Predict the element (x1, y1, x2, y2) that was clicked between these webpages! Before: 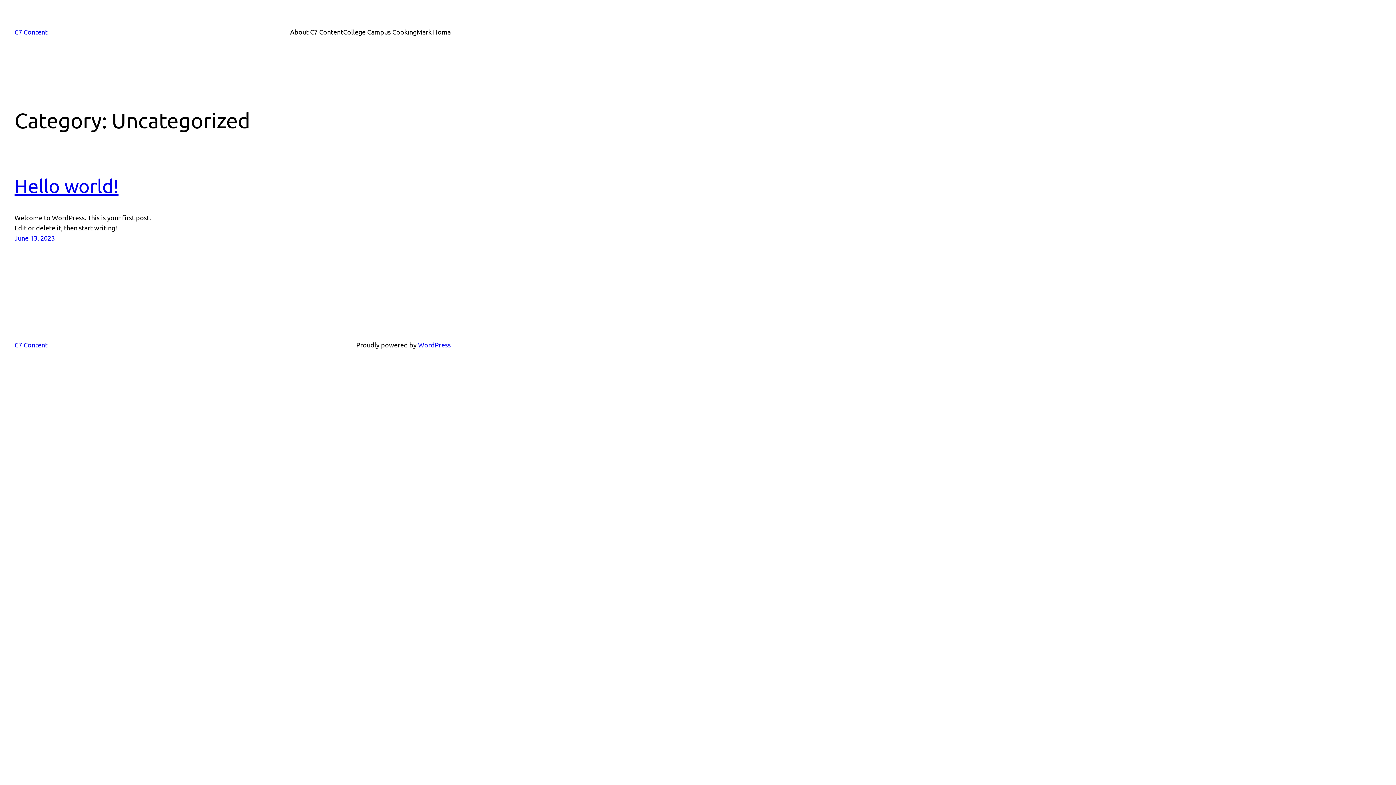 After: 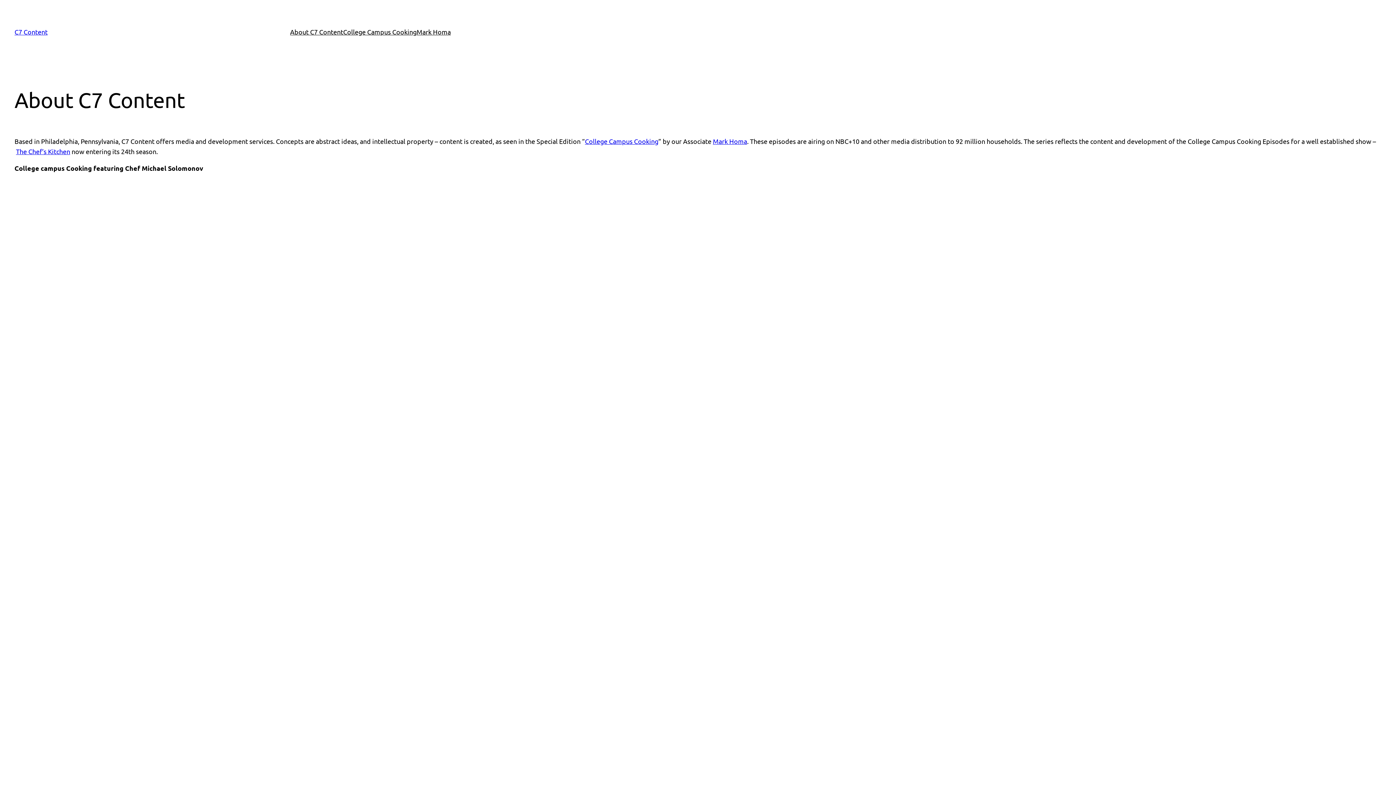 Action: bbox: (14, 28, 47, 35) label: C7 Content